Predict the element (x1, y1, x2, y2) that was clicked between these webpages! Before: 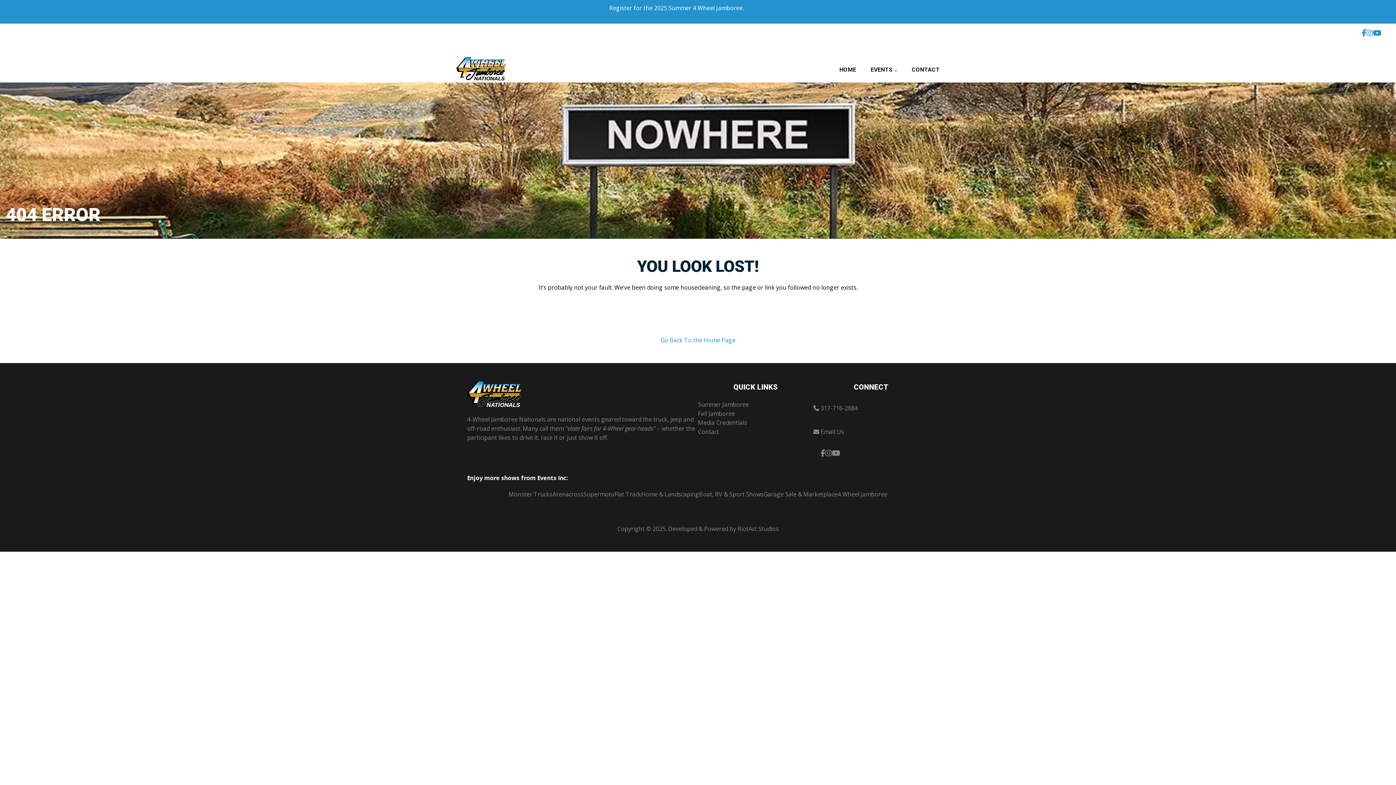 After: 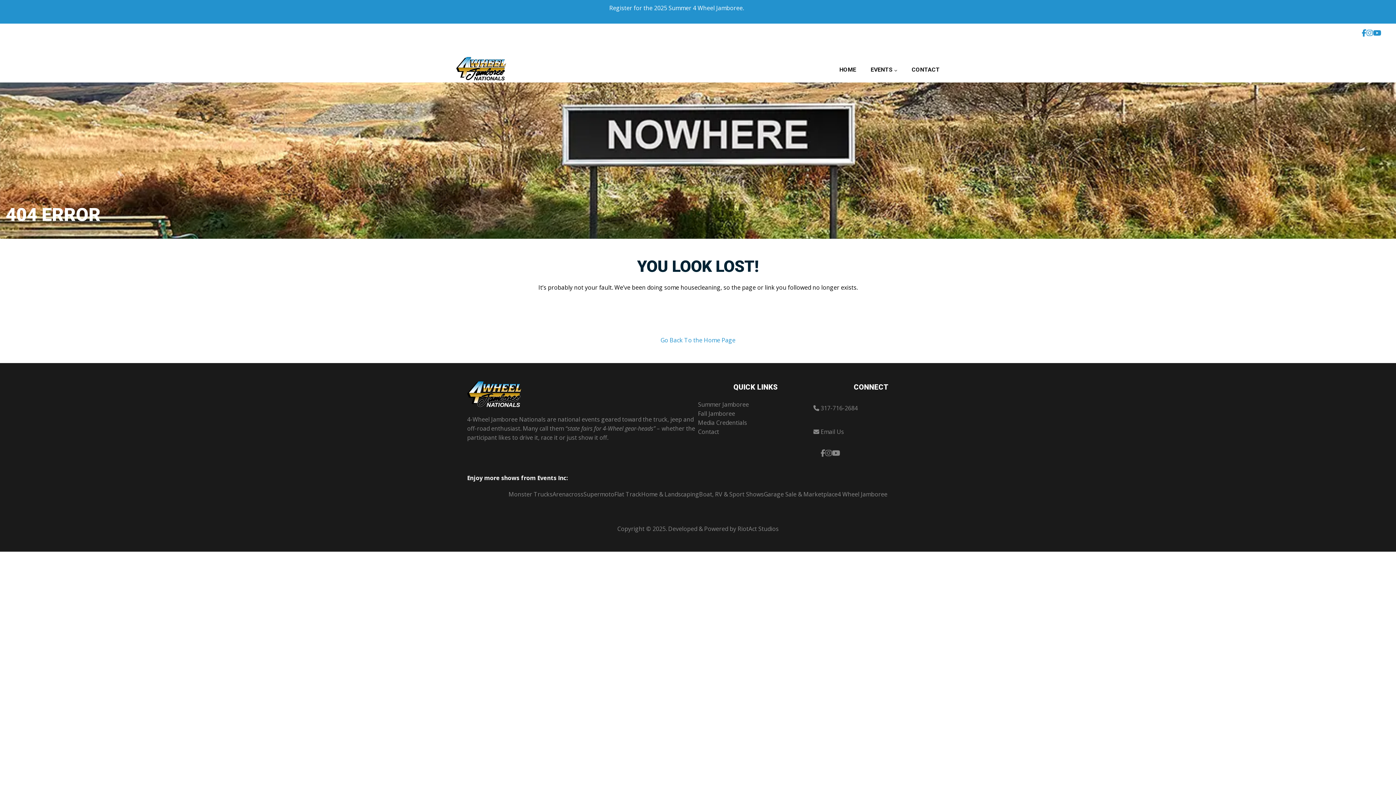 Action: bbox: (825, 448, 832, 458)